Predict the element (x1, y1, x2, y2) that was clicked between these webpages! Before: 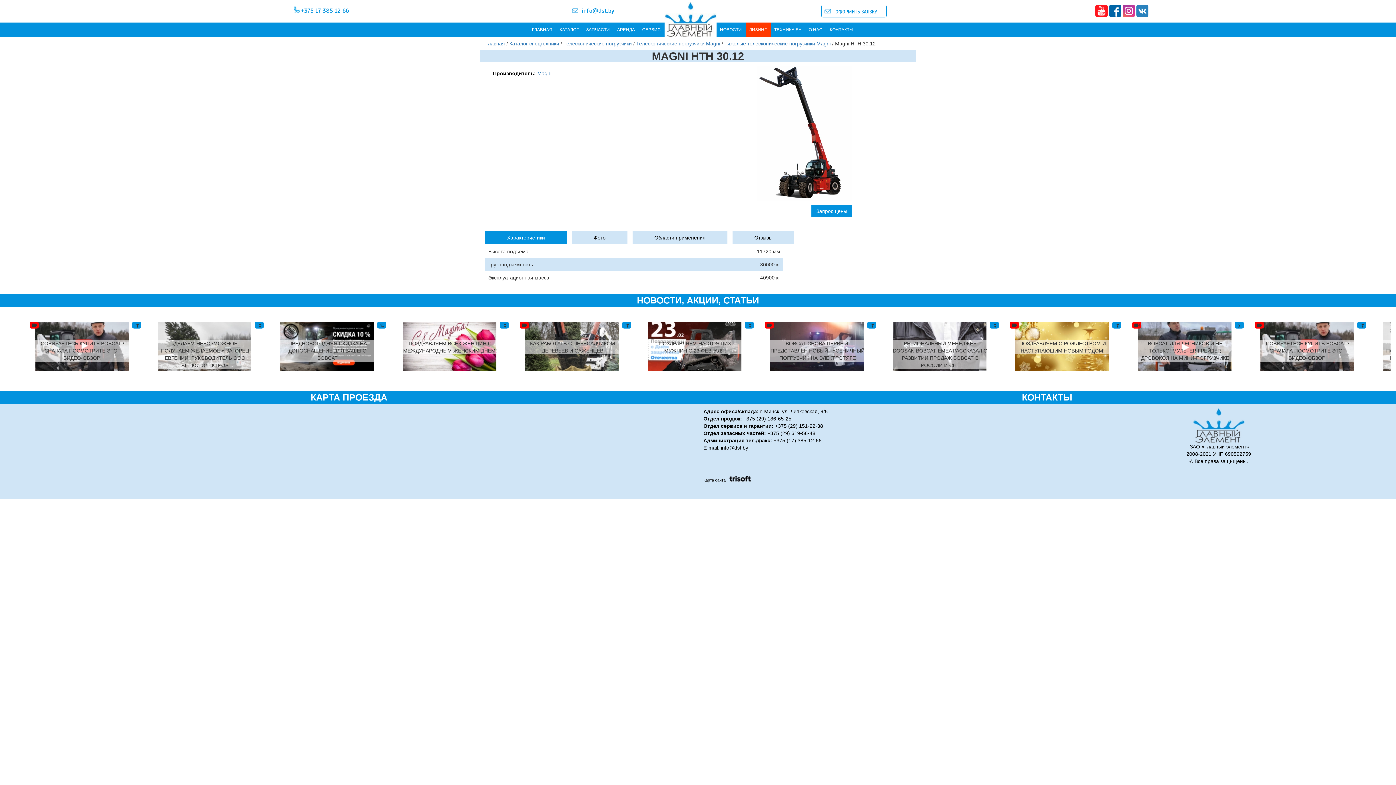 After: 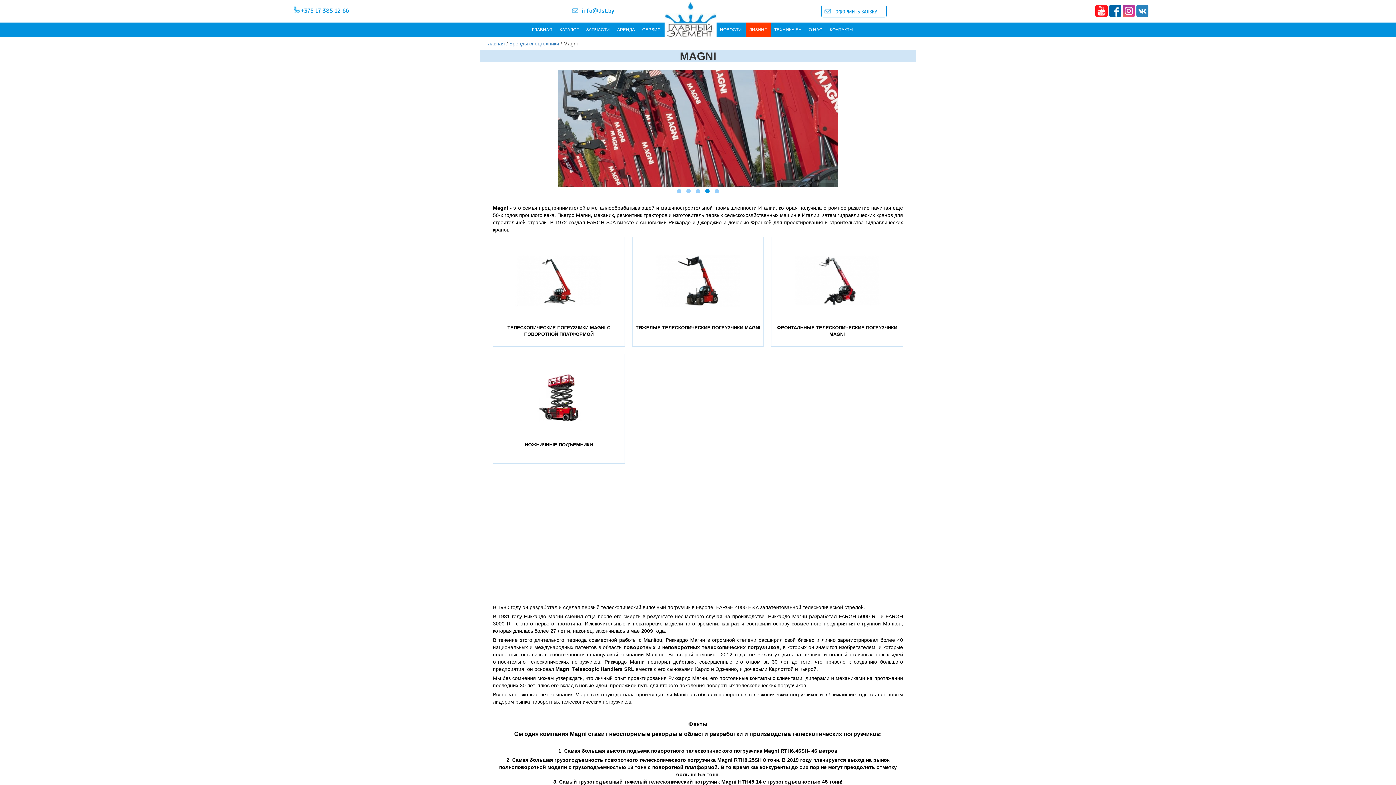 Action: bbox: (537, 70, 551, 76) label: Magni